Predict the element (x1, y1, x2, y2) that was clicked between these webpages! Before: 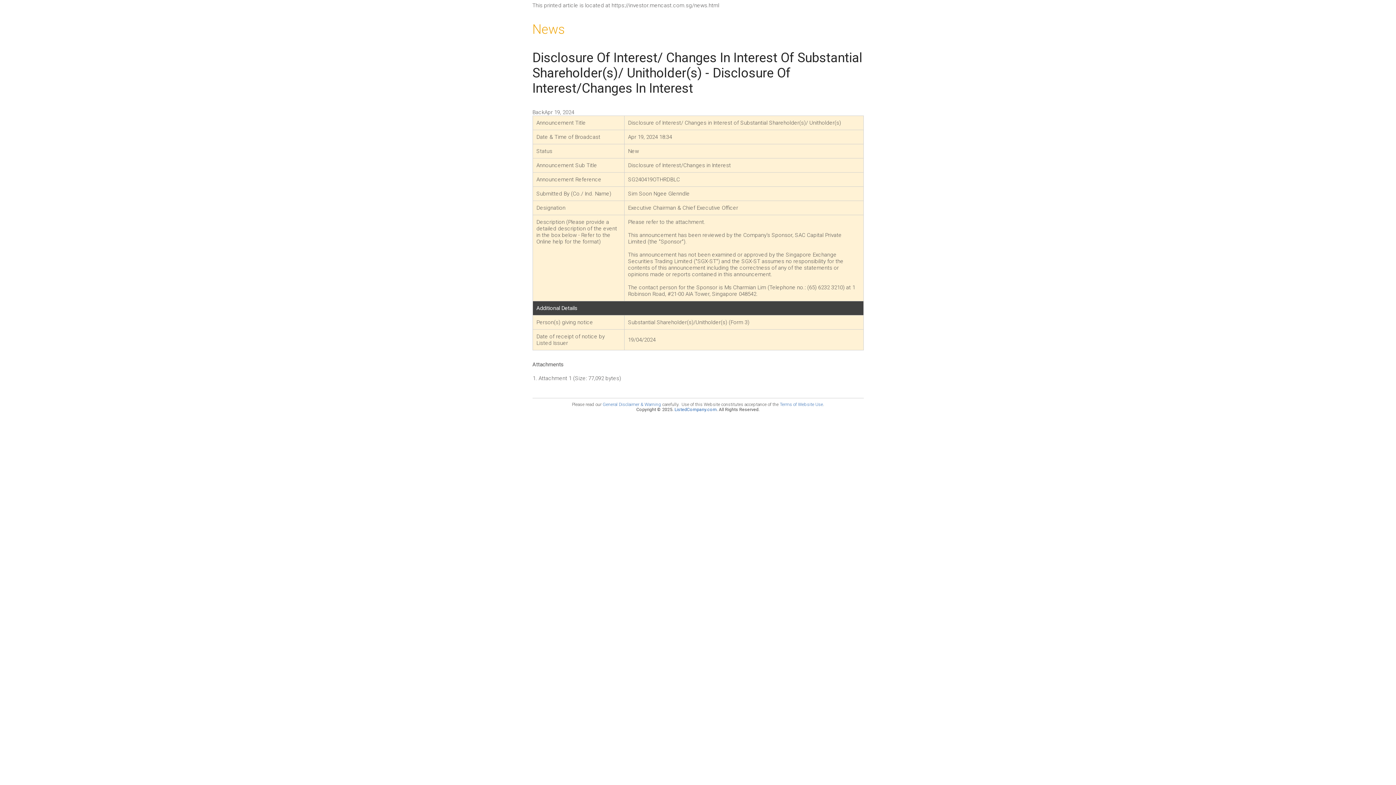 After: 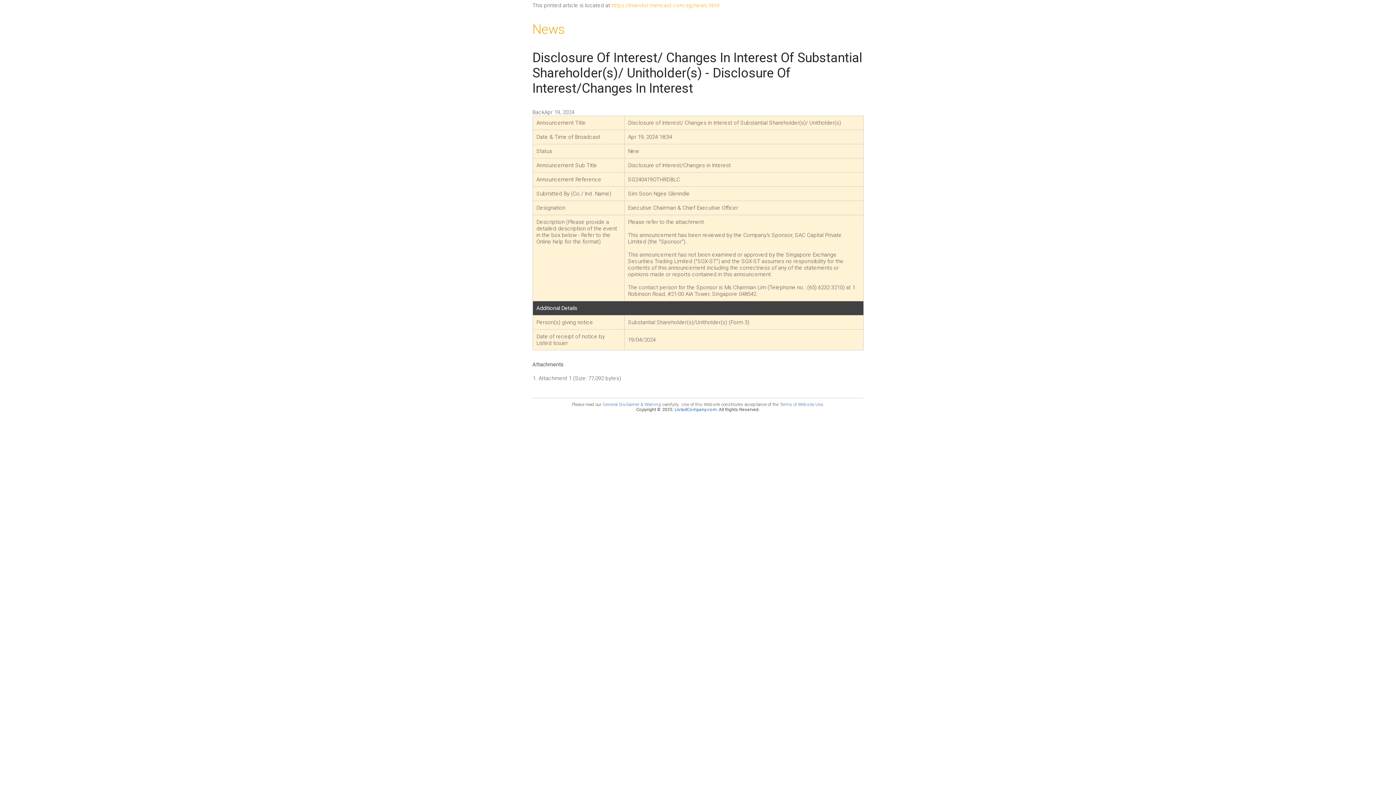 Action: bbox: (611, 2, 719, 8) label: https://investor.mencast.com.sg/news.html